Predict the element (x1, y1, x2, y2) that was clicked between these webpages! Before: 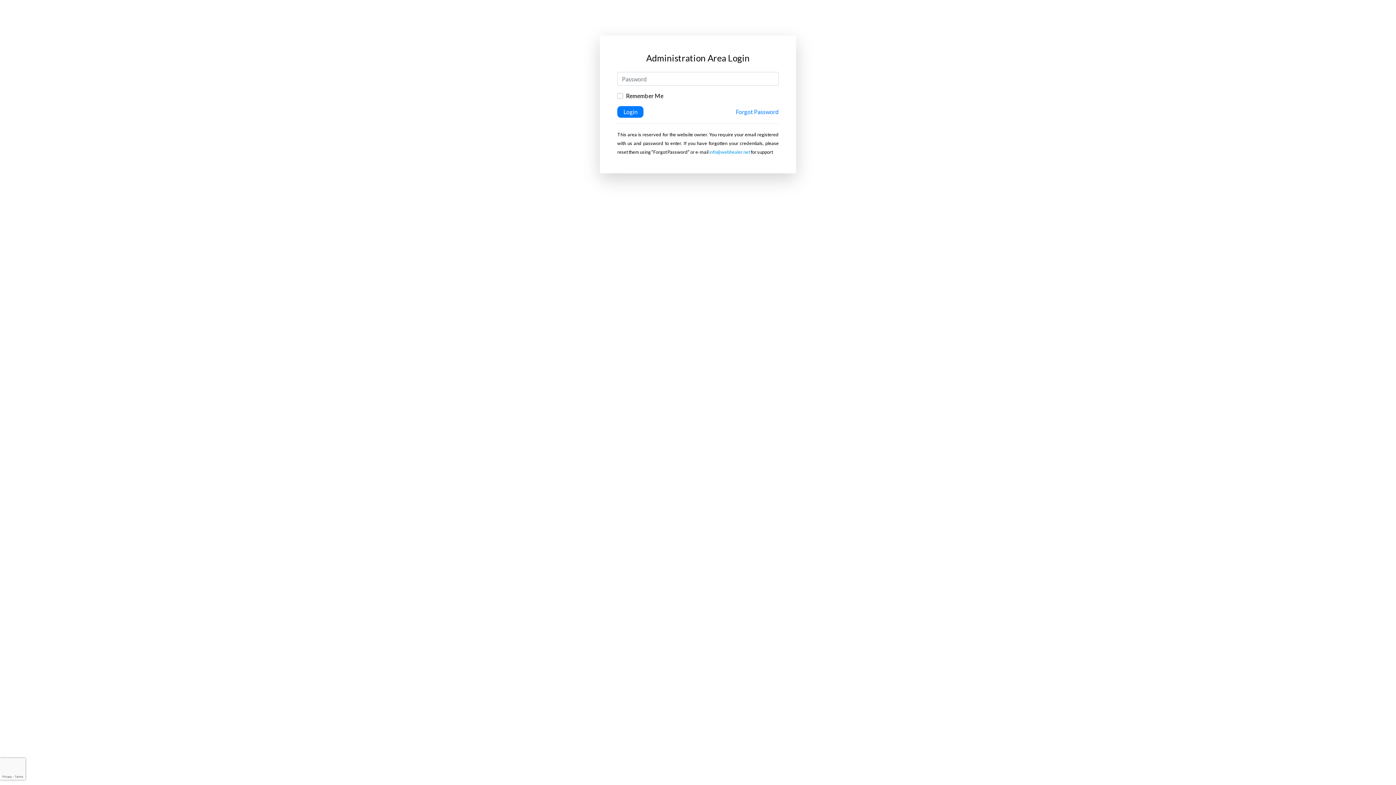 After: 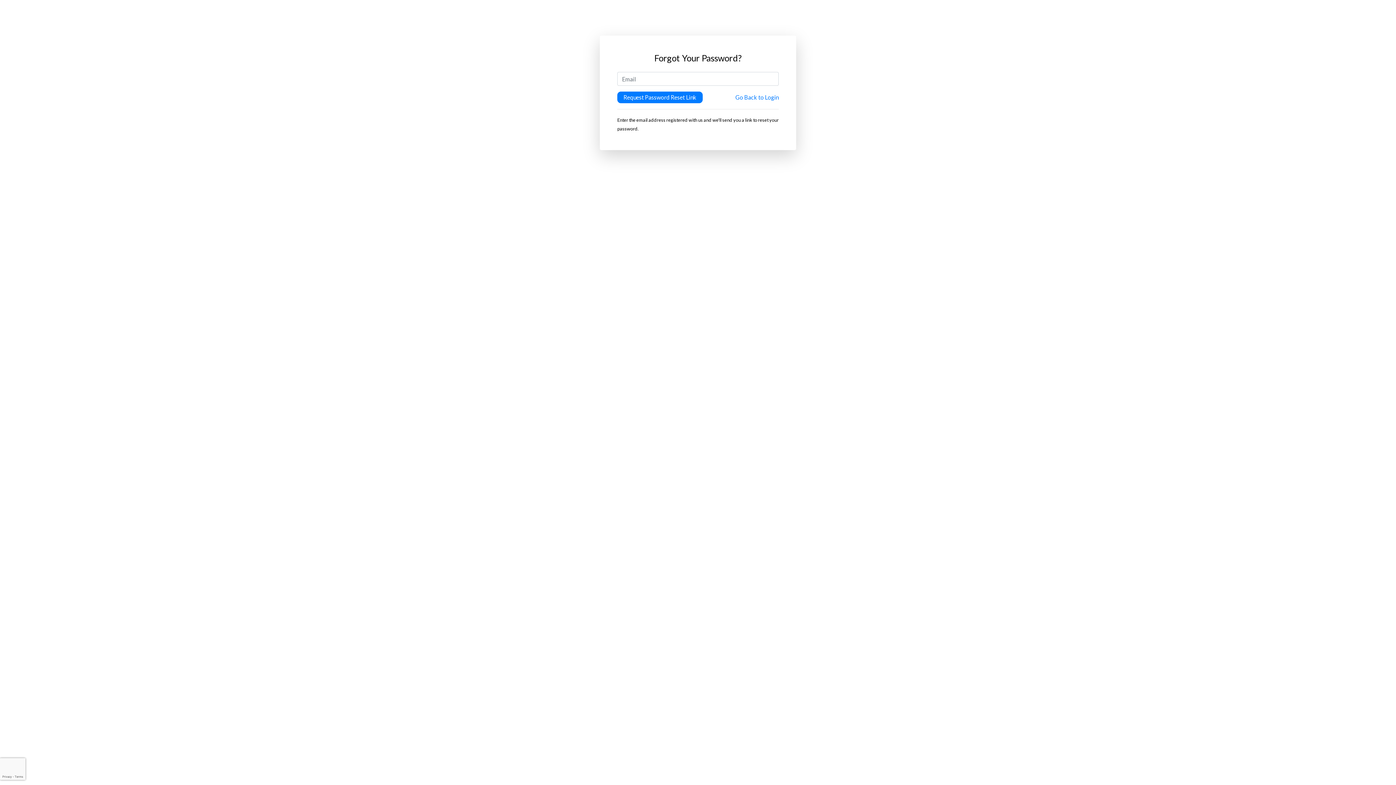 Action: label: Forgot Password bbox: (736, 107, 778, 116)